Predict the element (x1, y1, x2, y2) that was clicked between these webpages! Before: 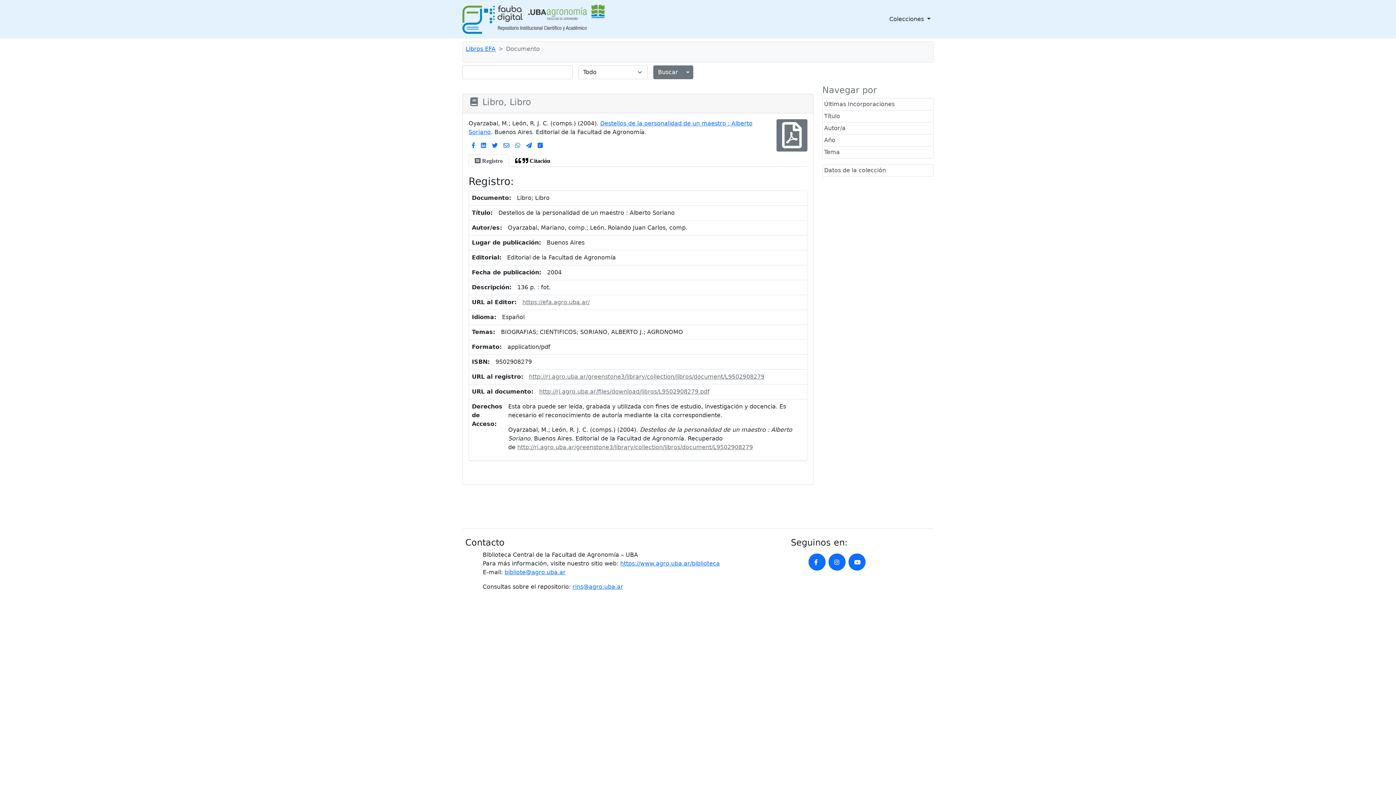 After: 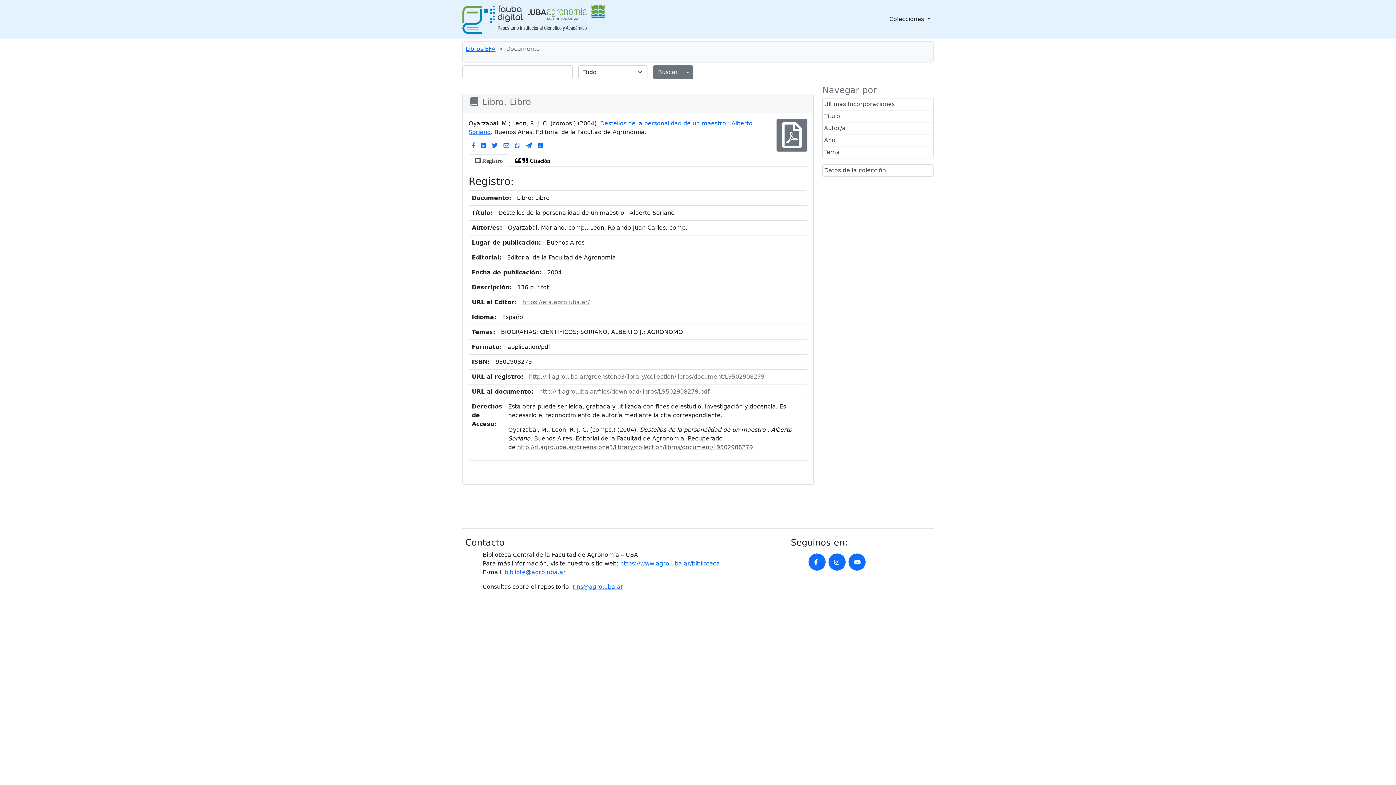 Action: label: http://ri.agro.uba.ar/greenstone3/library/collection/libros/document/L9502908279 bbox: (517, 443, 753, 450)